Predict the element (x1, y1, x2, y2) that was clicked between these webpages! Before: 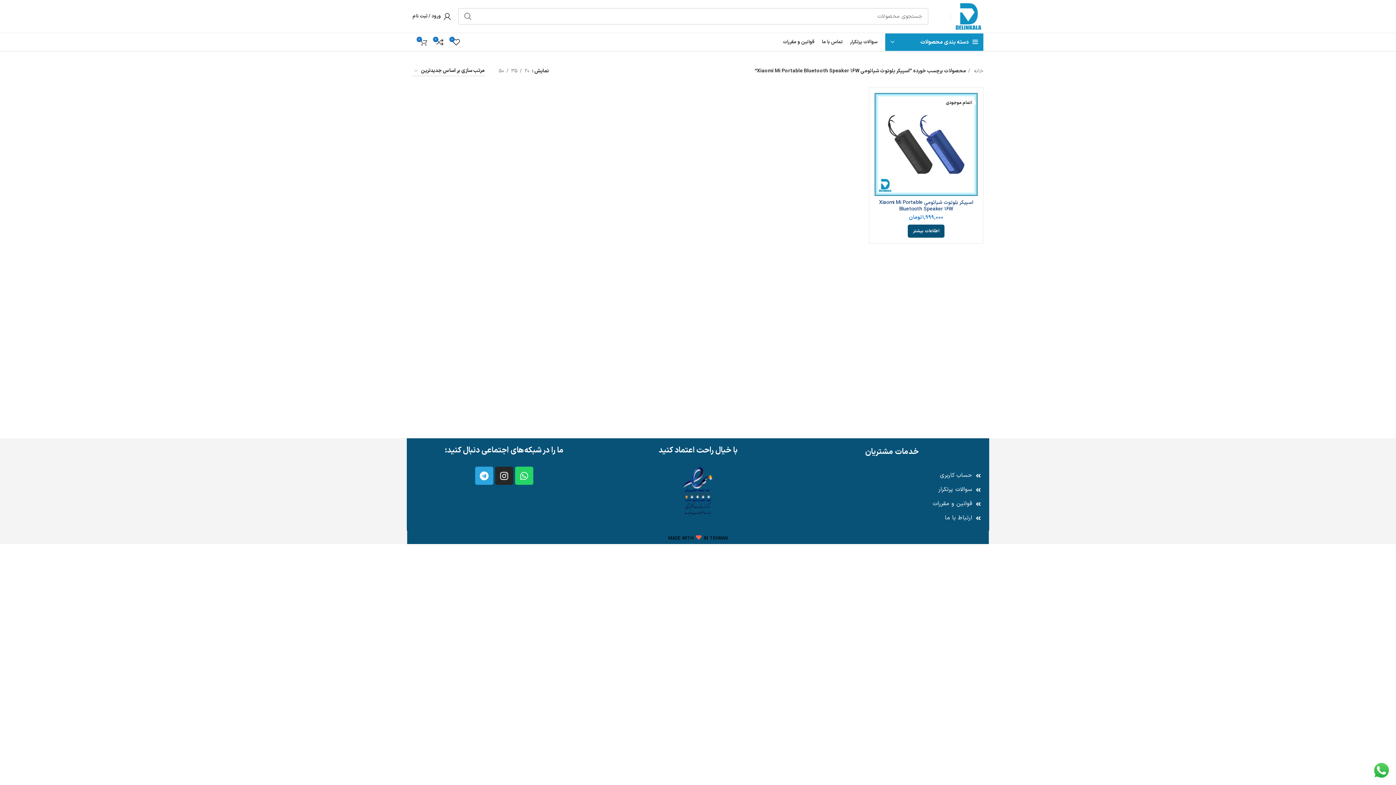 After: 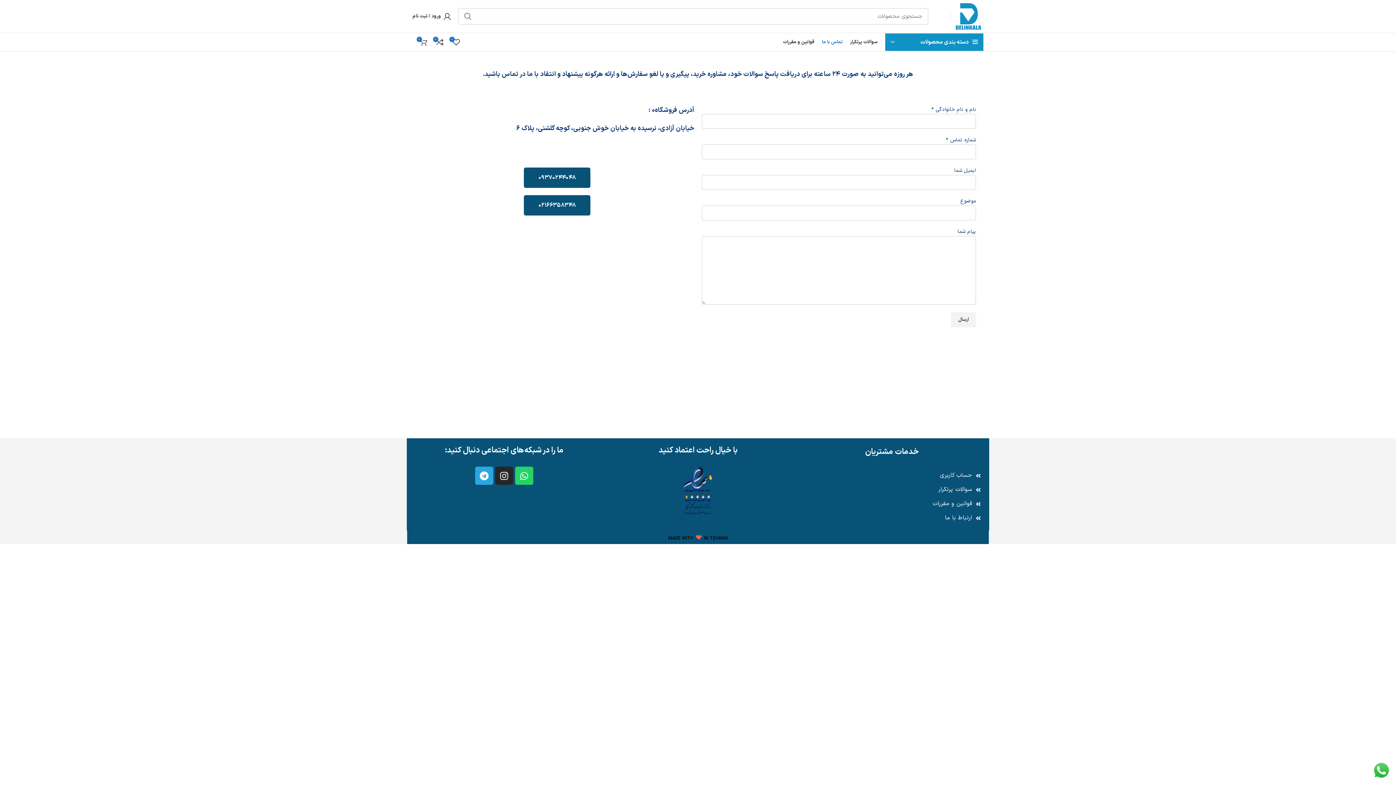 Action: label: تماس با ما bbox: (818, 34, 846, 49)